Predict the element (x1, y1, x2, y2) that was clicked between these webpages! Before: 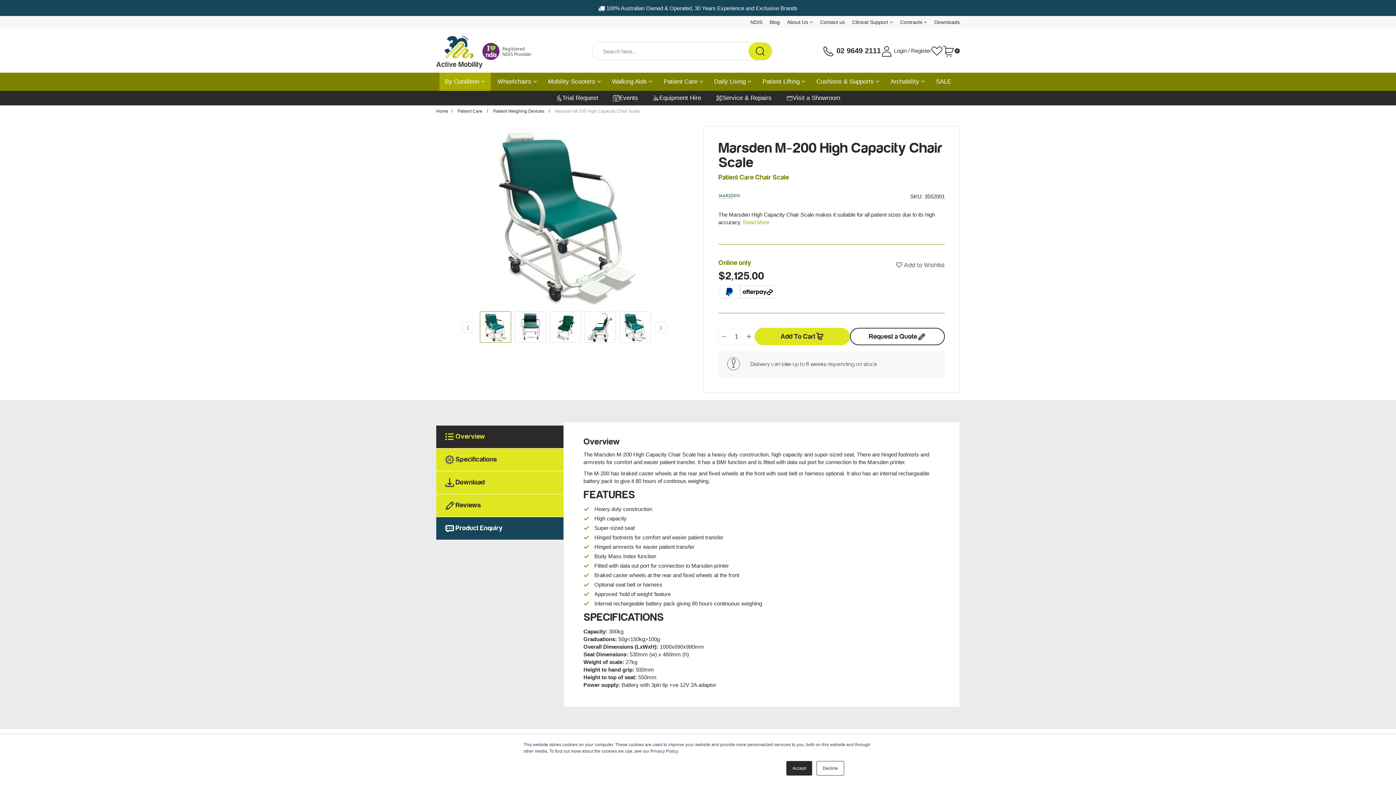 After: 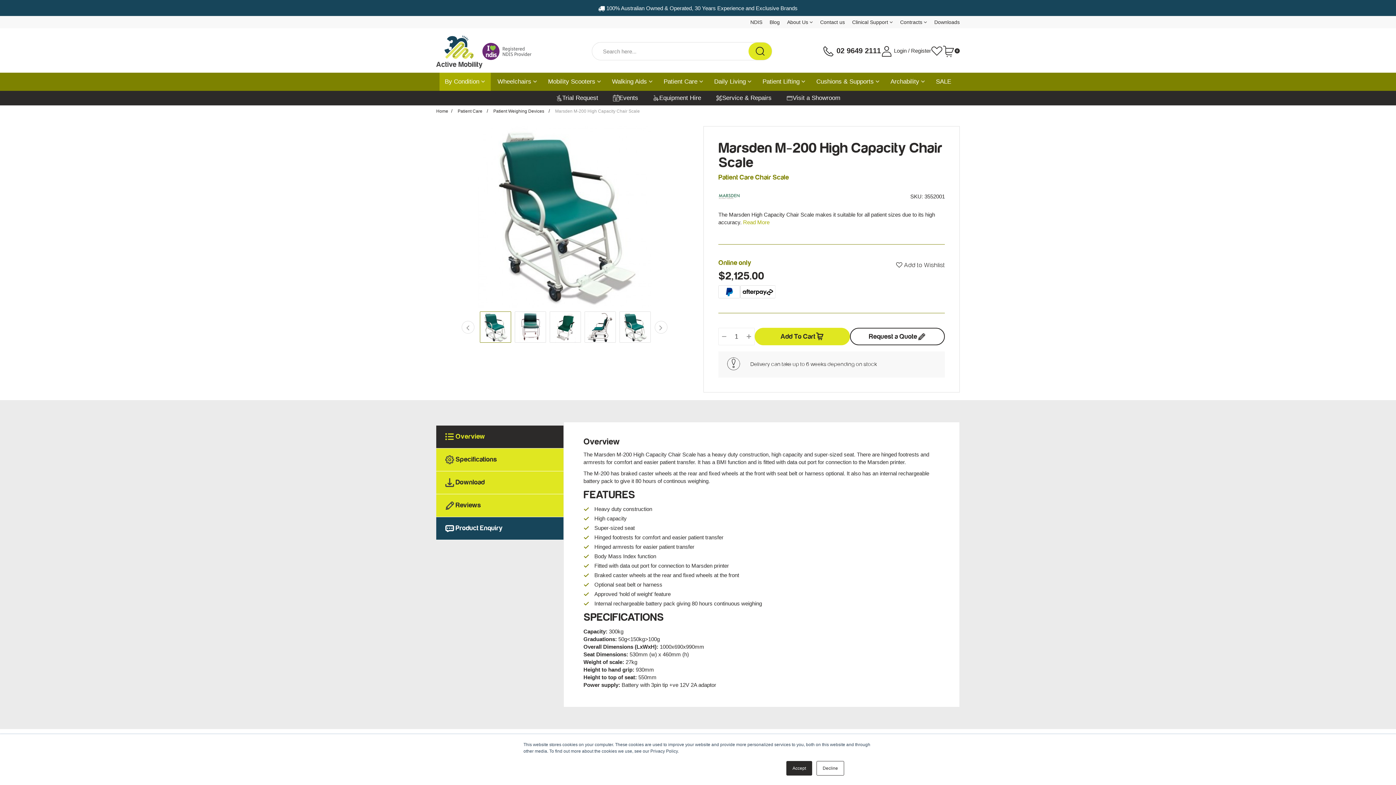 Action: bbox: (555, 108, 640, 113) label: Marsden M-200 High Capacity Chair Scale